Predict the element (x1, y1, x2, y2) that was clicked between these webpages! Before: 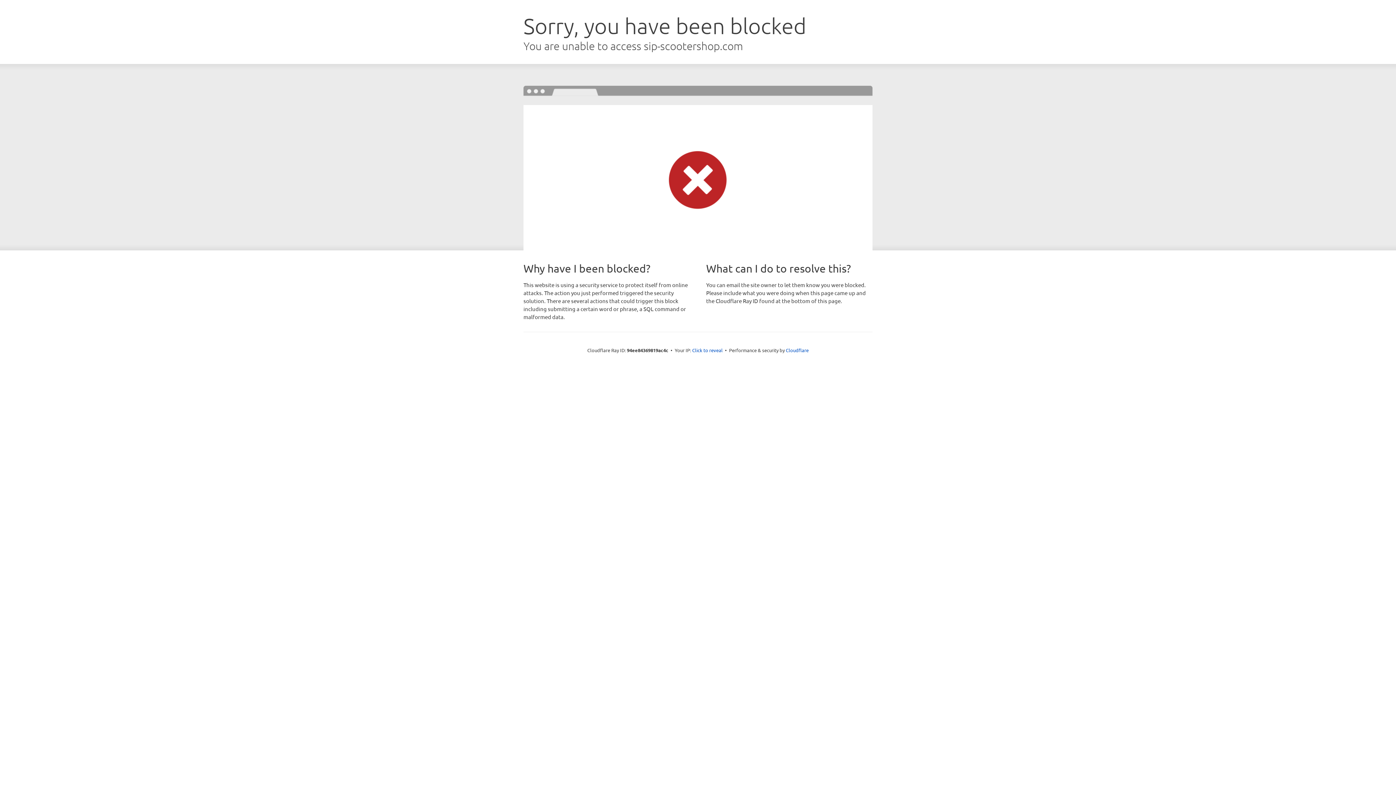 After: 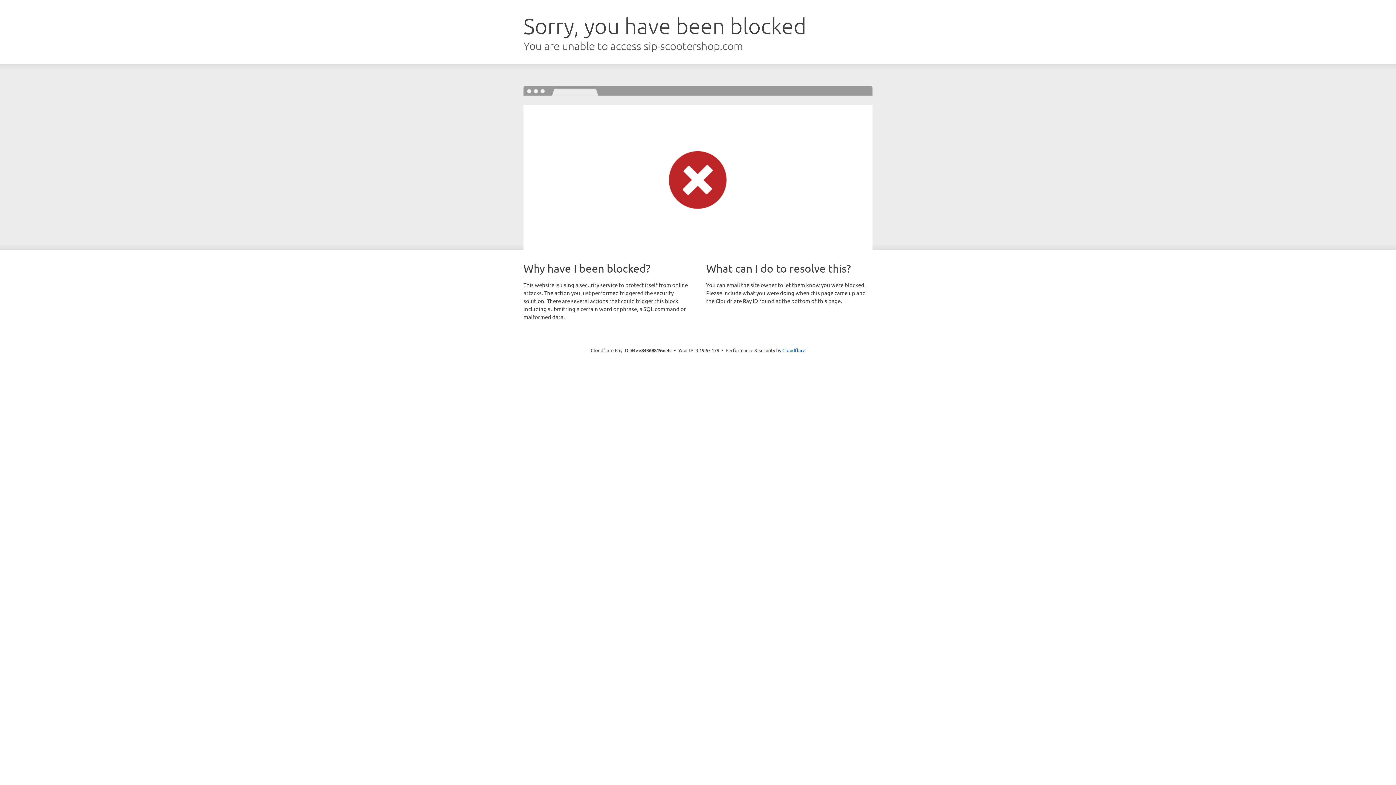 Action: bbox: (692, 346, 722, 353) label: Click to reveal